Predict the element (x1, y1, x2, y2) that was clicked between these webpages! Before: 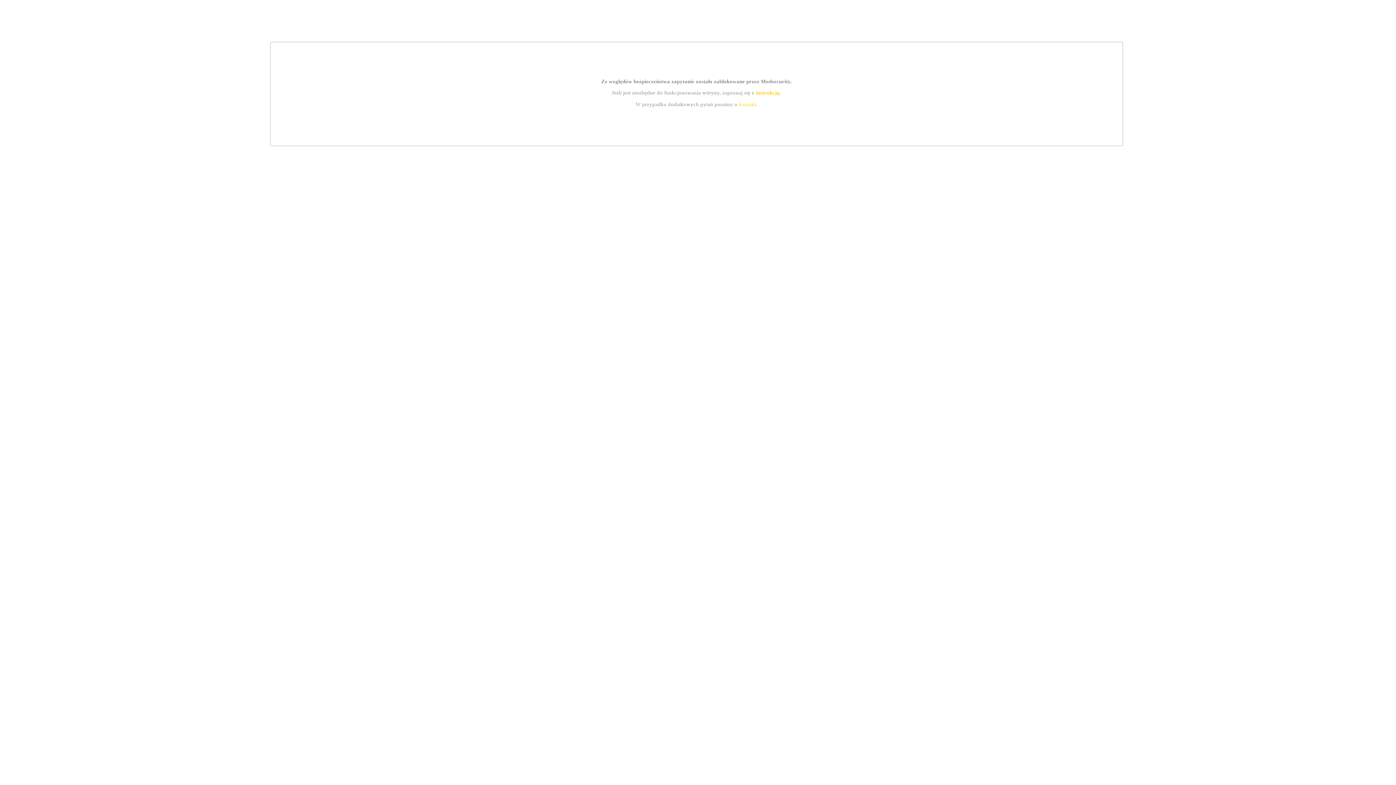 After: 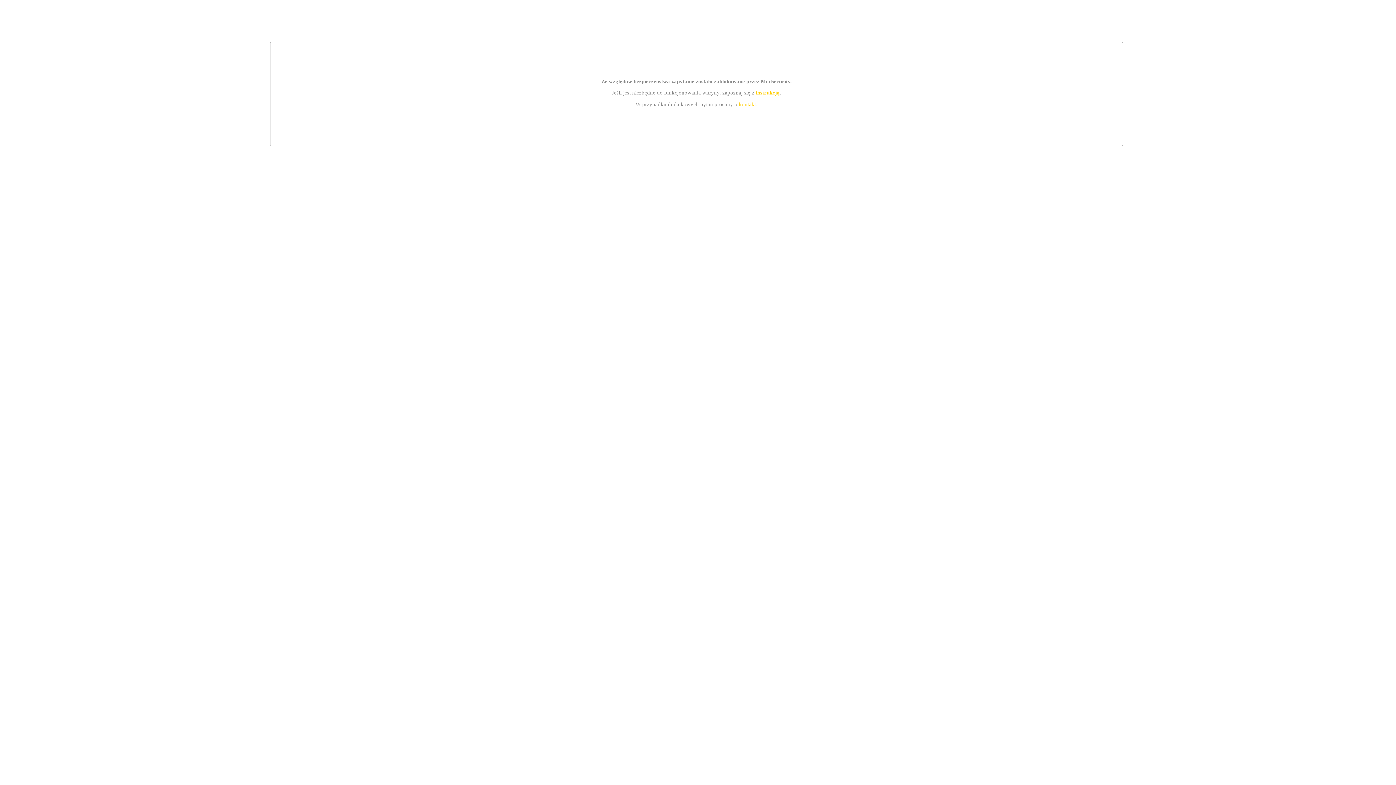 Action: label: kontakt bbox: (739, 101, 756, 107)